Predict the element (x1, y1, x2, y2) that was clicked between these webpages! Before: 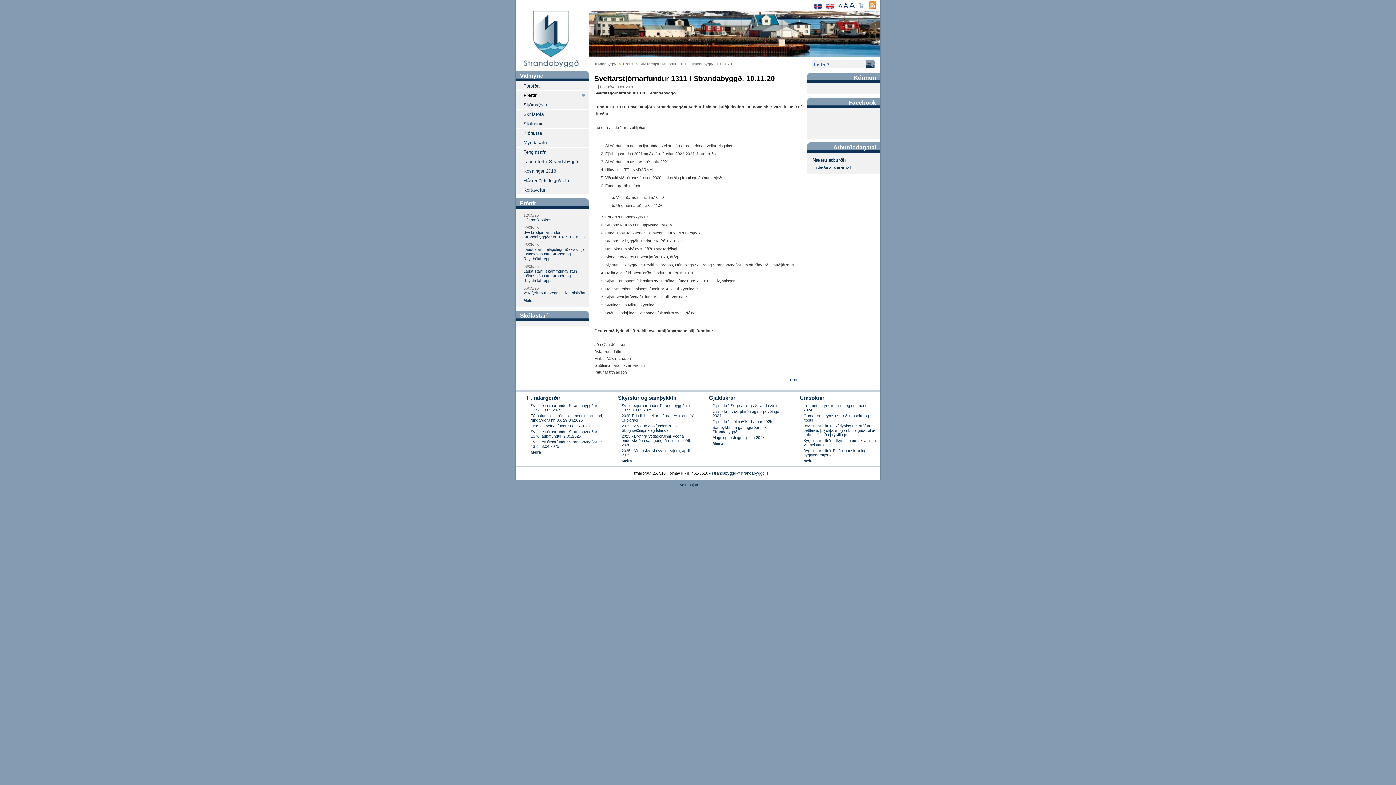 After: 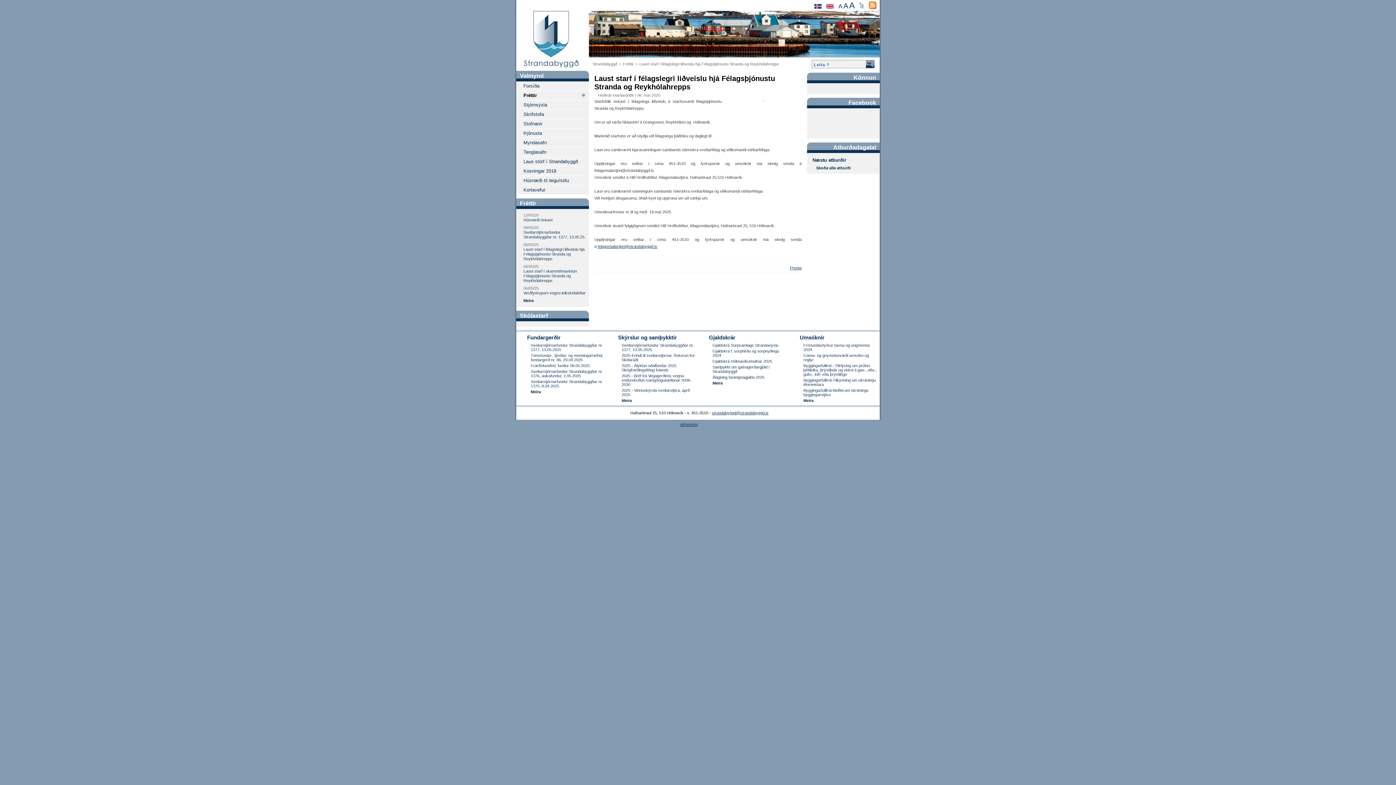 Action: bbox: (523, 247, 584, 261) label: Laust starf í félagslegri liðveislu hjá Félagsþjónustu Stranda og Reykhólahrepps